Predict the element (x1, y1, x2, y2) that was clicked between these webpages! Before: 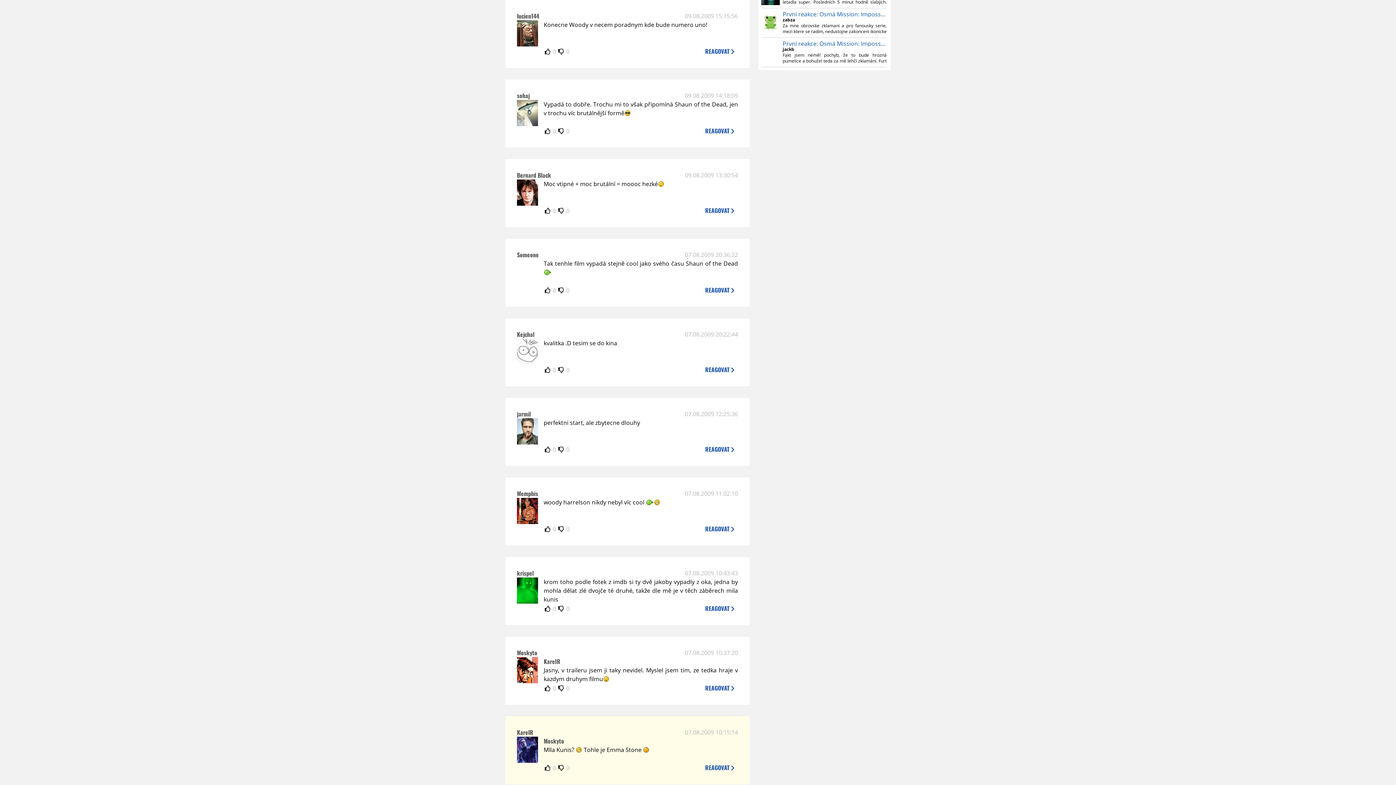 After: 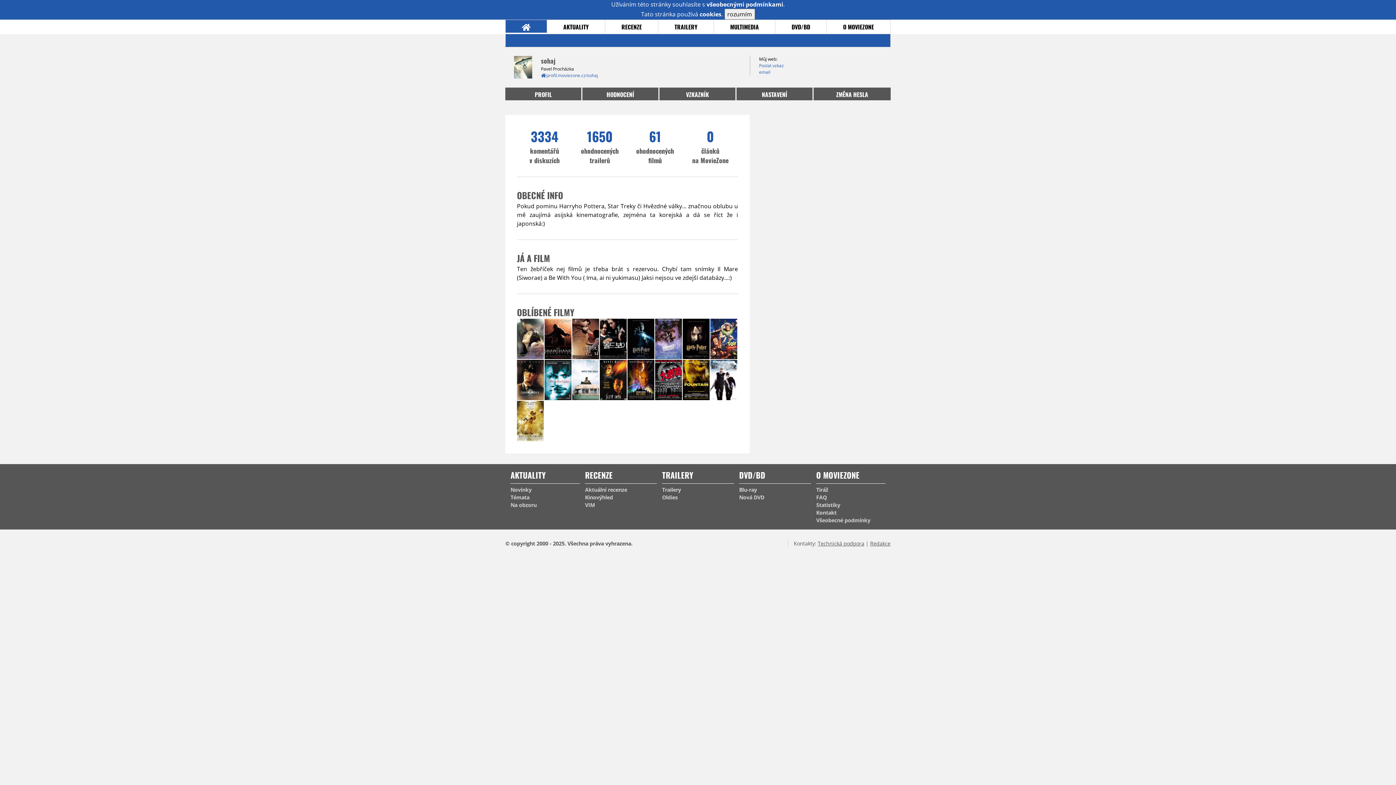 Action: bbox: (517, 119, 538, 127)